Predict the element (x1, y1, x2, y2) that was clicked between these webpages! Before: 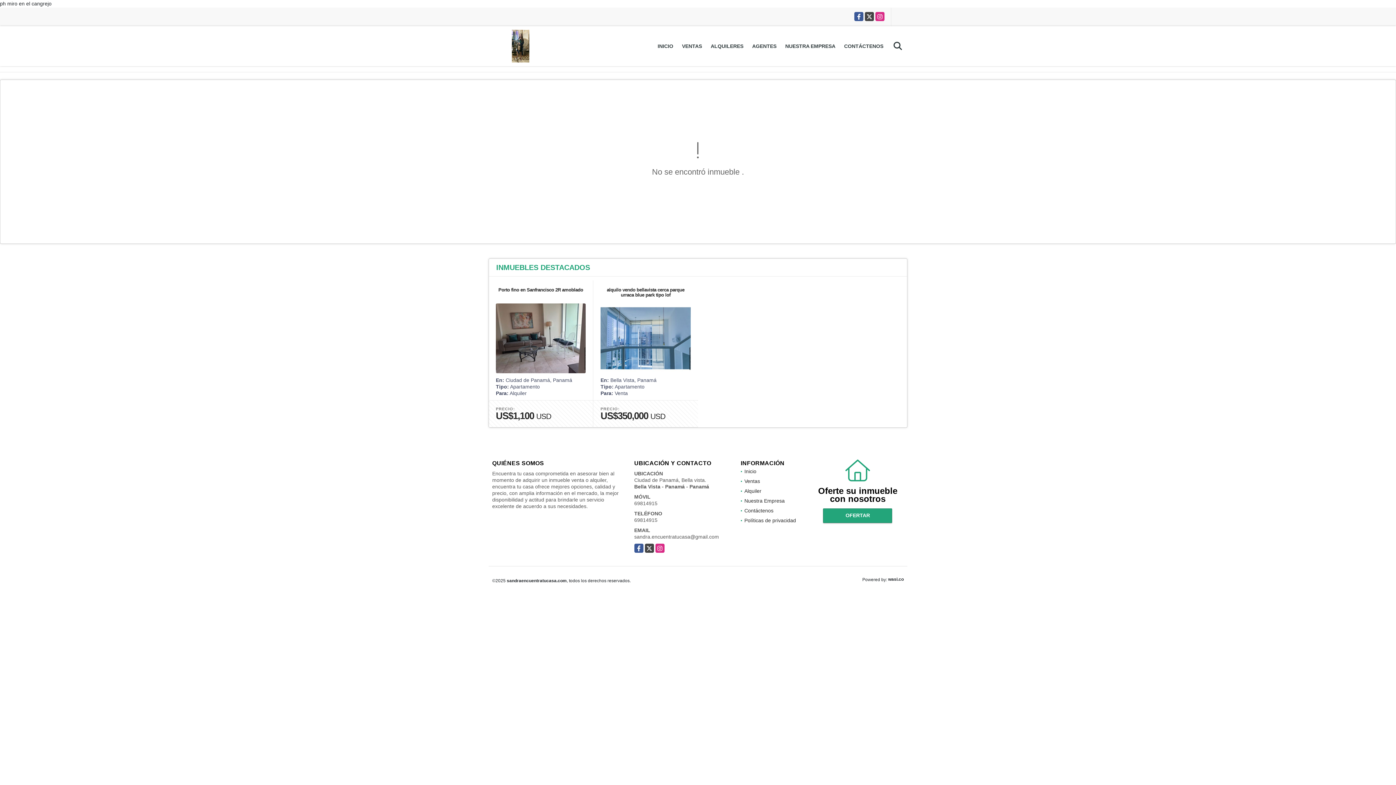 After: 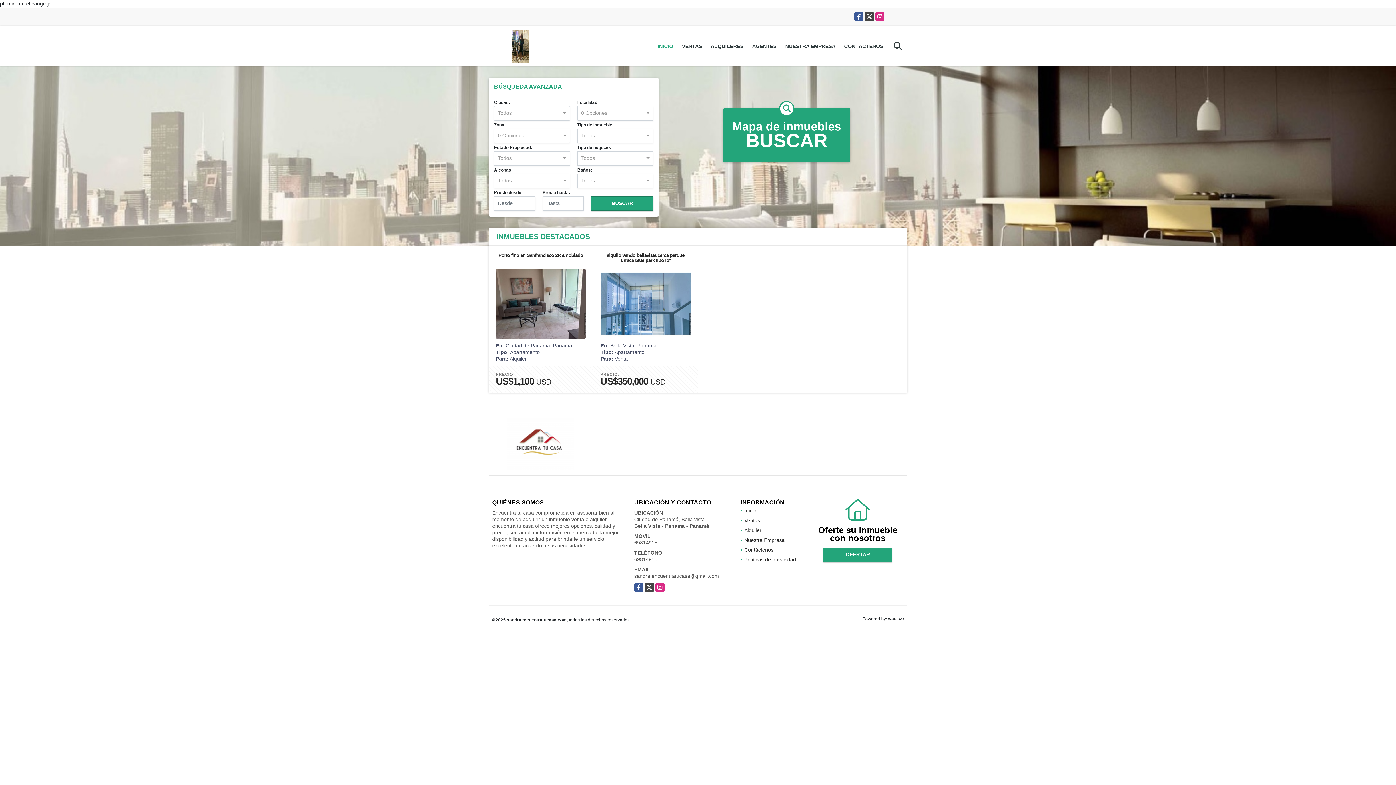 Action: bbox: (744, 468, 756, 474) label: Inicio